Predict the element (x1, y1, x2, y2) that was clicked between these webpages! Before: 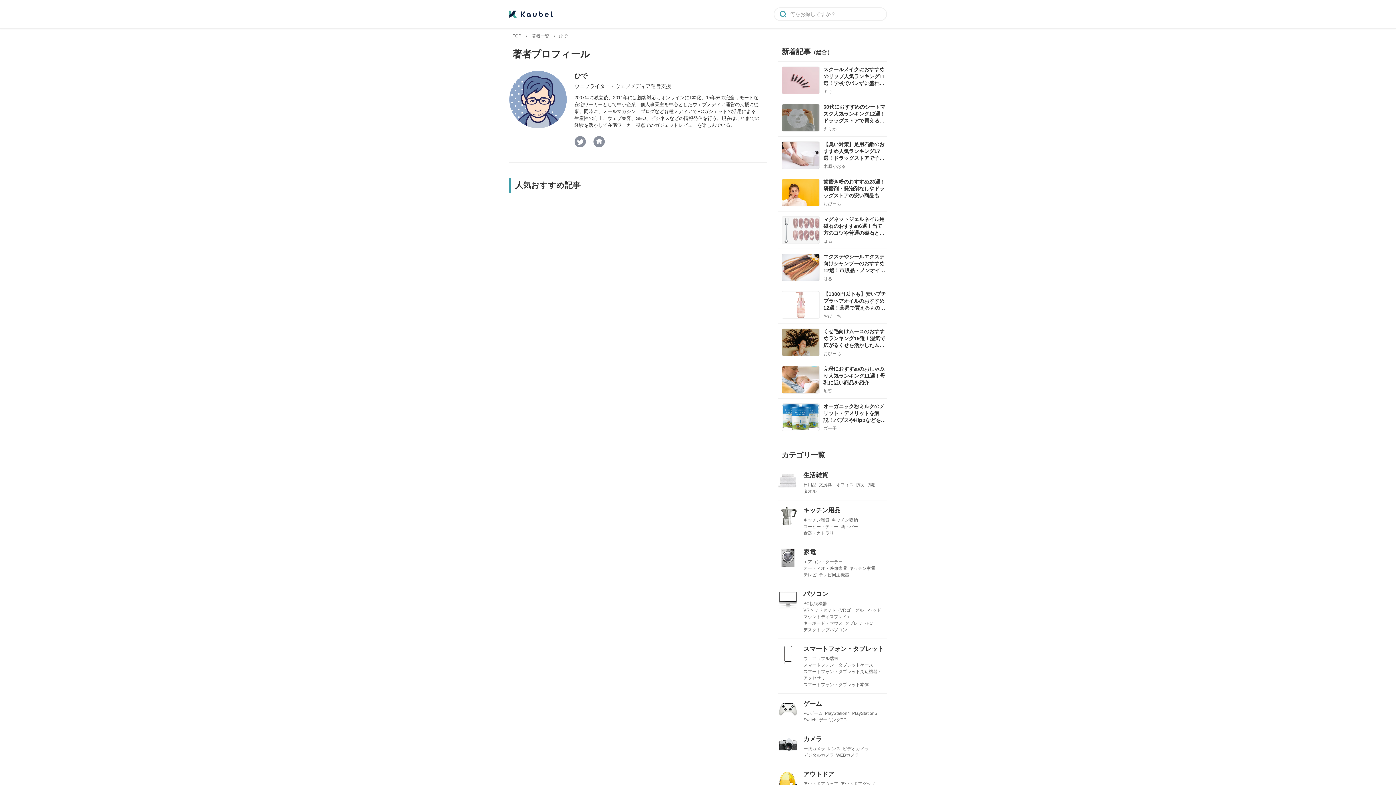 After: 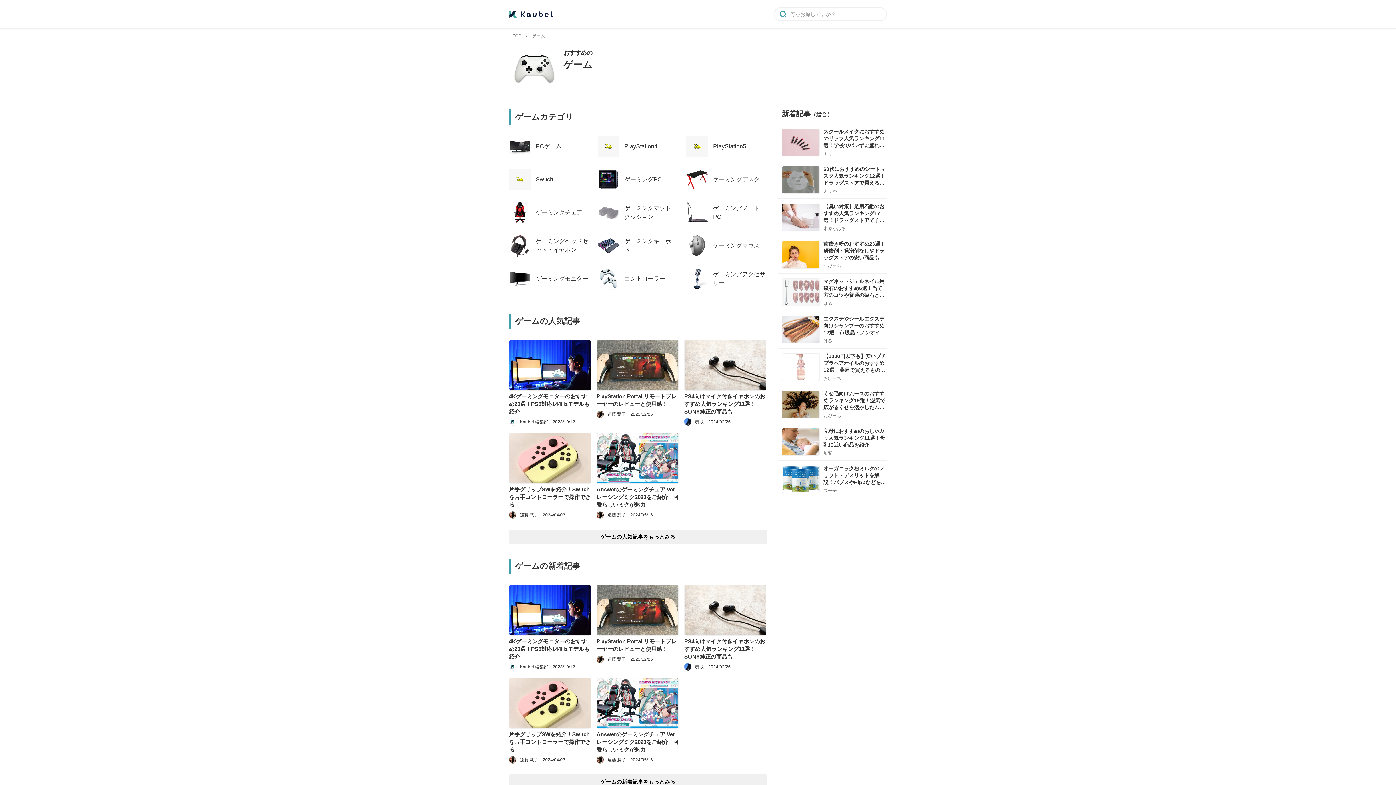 Action: label: ゲーム

PCゲームPlayStation4PlayStation5SwitchゲーミングPC bbox: (778, 694, 887, 729)